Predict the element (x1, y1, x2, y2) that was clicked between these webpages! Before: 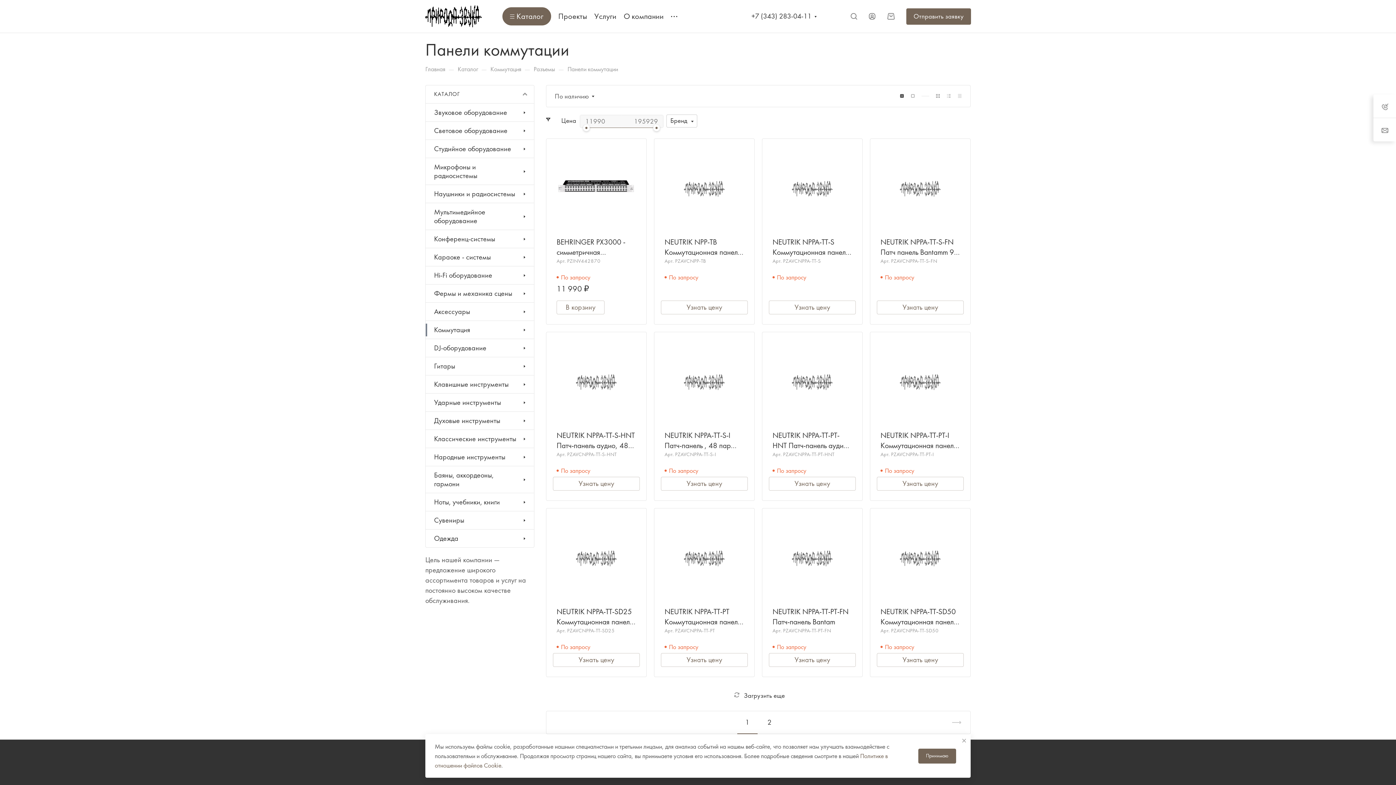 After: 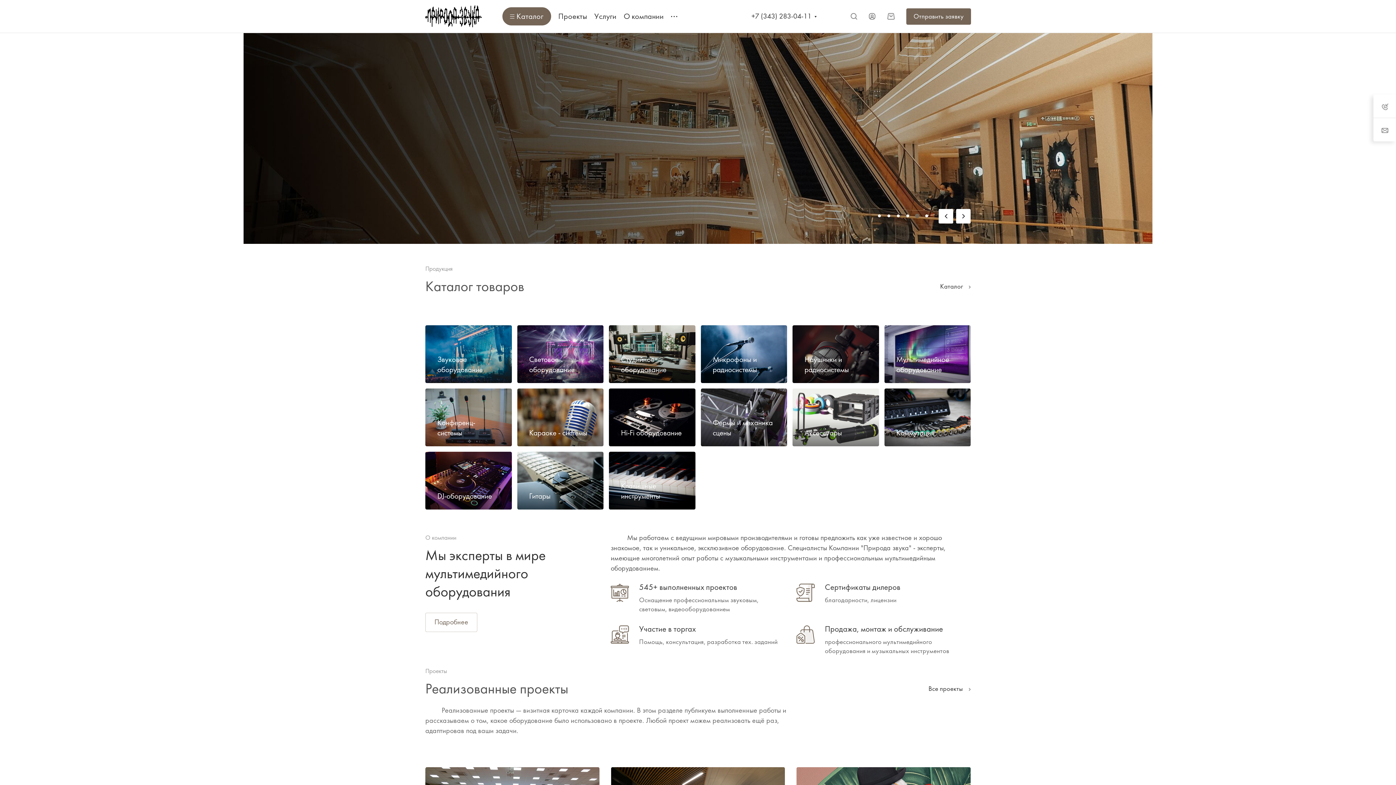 Action: bbox: (425, 64, 445, 73) label: Главная